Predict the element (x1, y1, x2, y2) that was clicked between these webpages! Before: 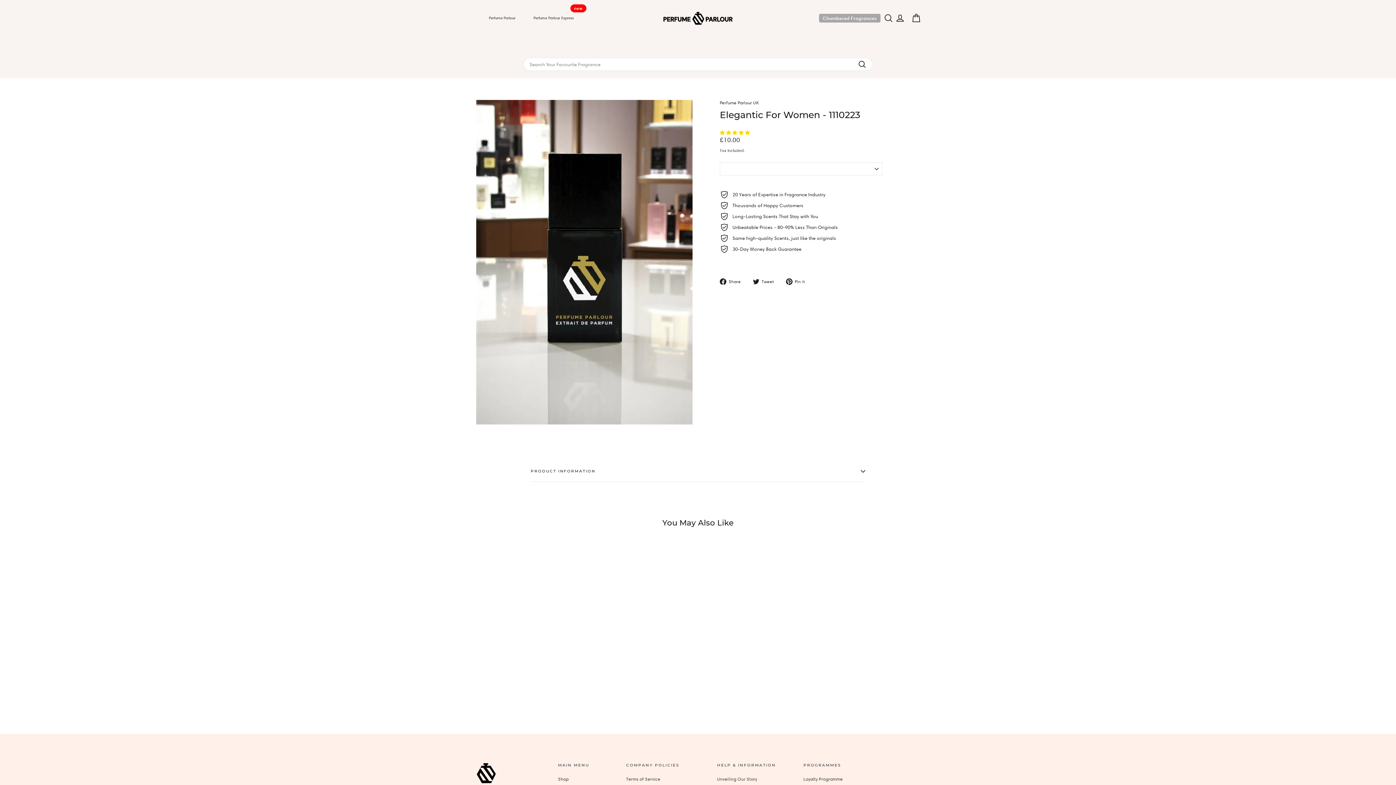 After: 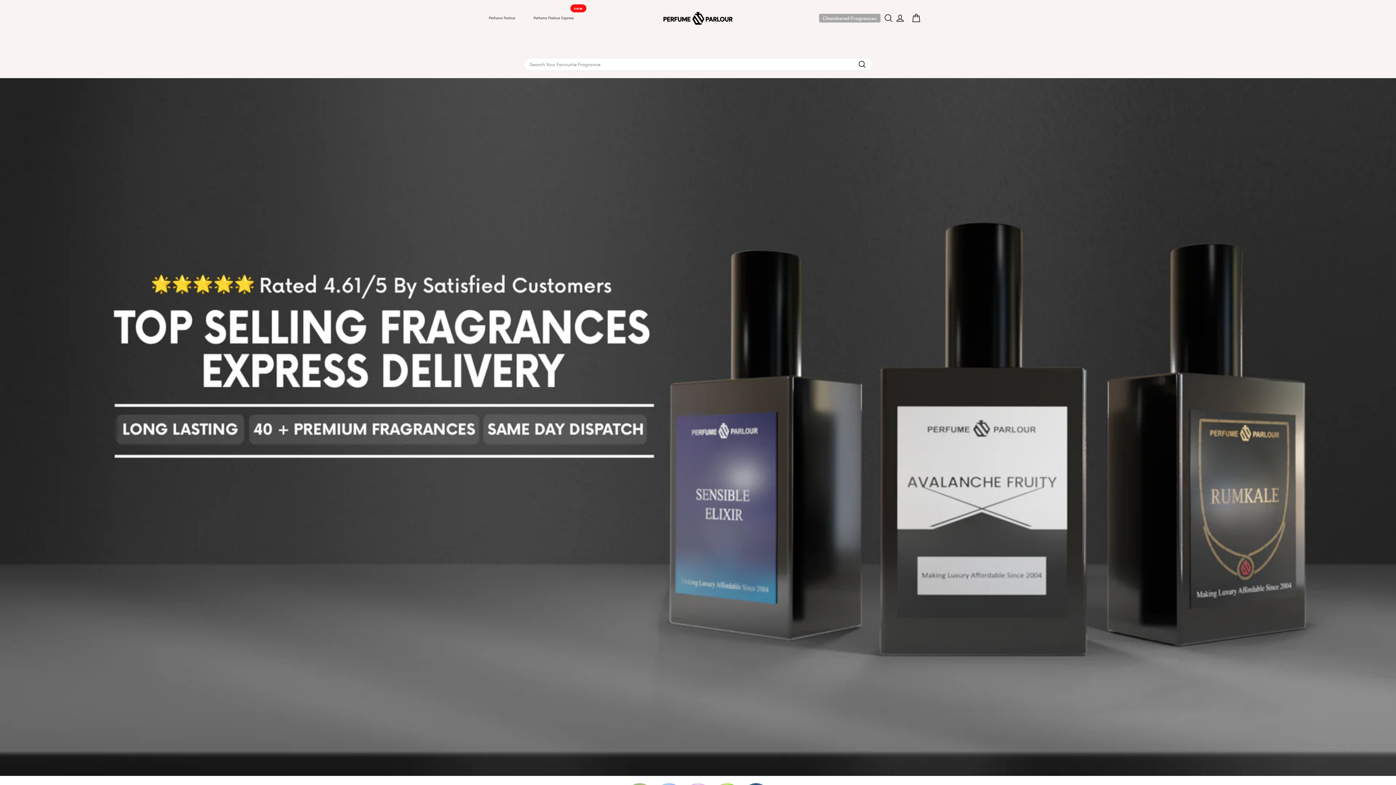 Action: label: Perfume Parlour Express bbox: (526, 13, 581, 23)